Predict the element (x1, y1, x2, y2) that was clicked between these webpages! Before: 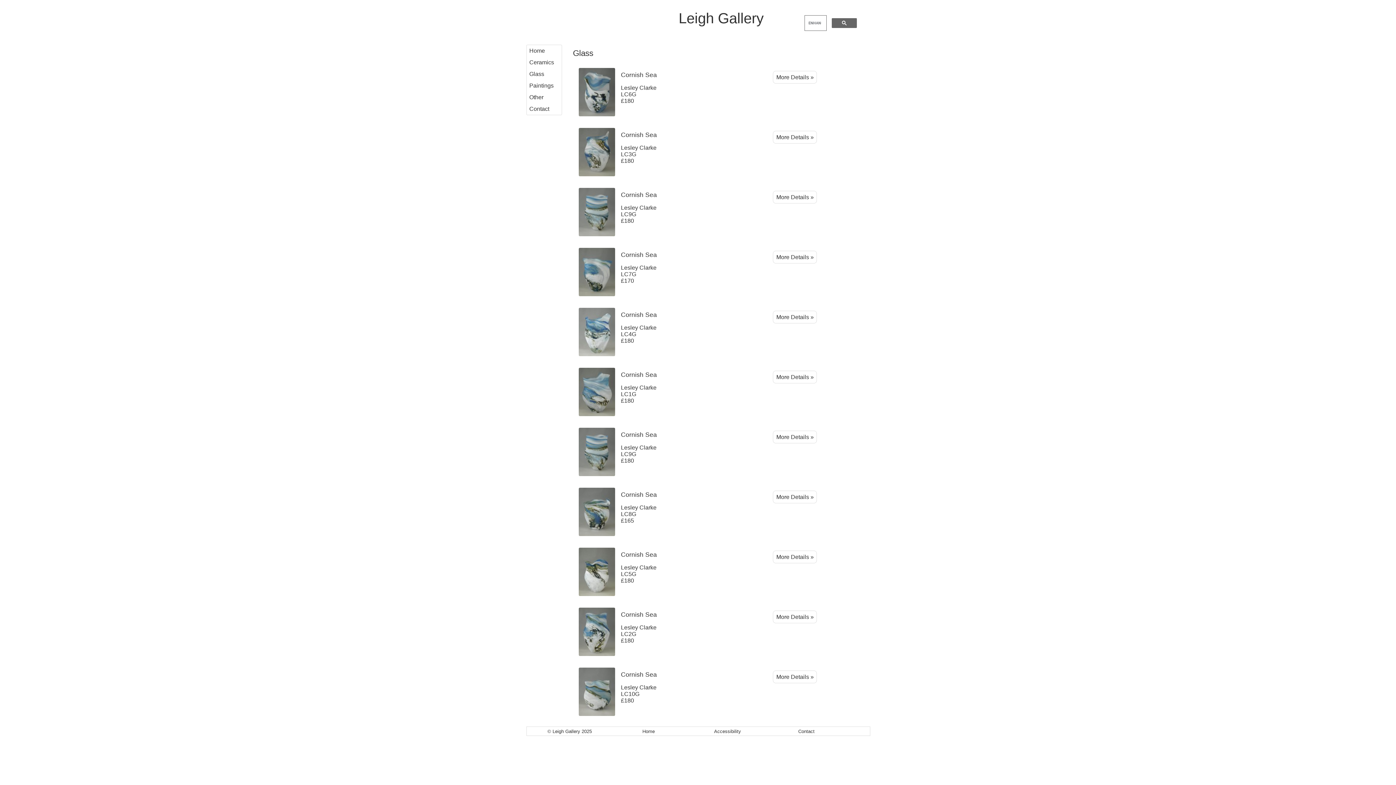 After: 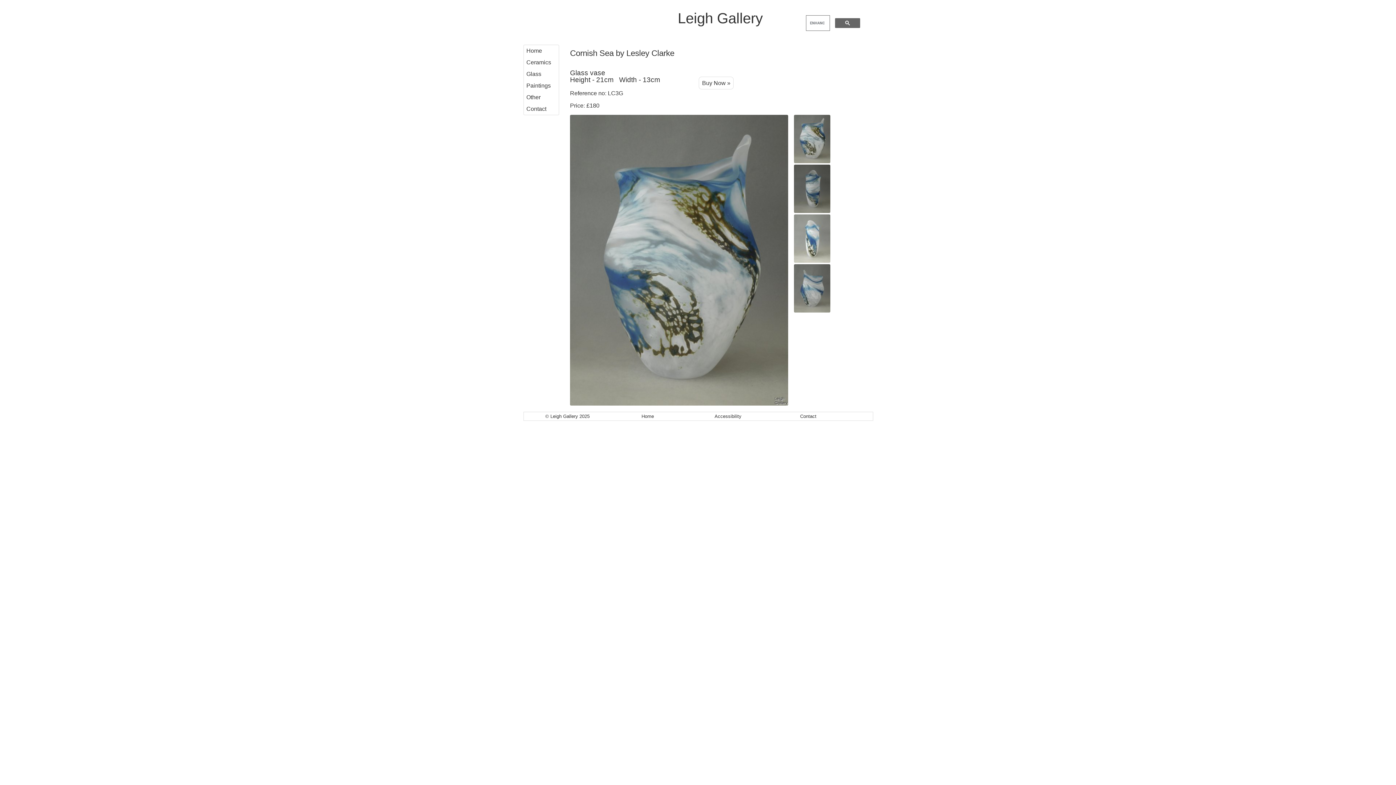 Action: bbox: (773, 130, 817, 143) label: More Details »